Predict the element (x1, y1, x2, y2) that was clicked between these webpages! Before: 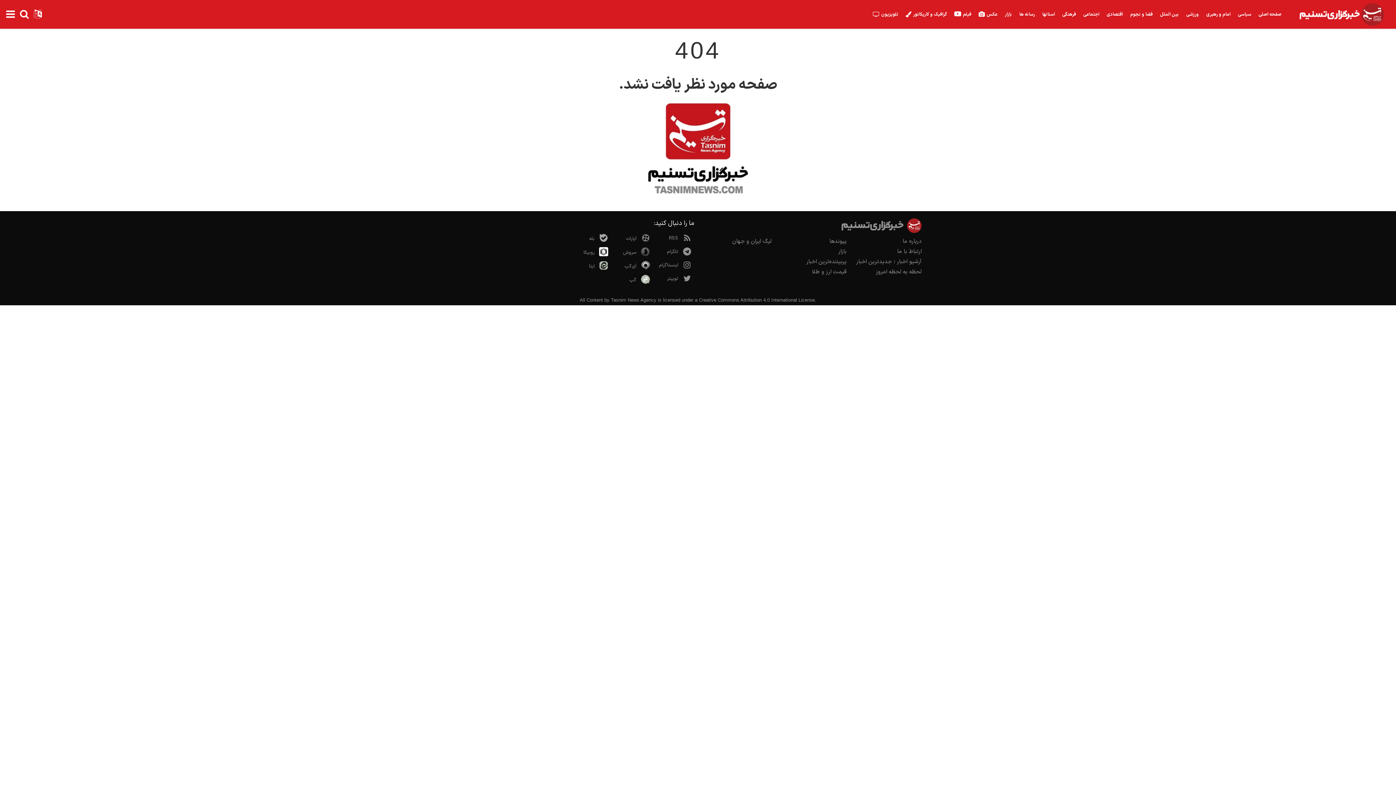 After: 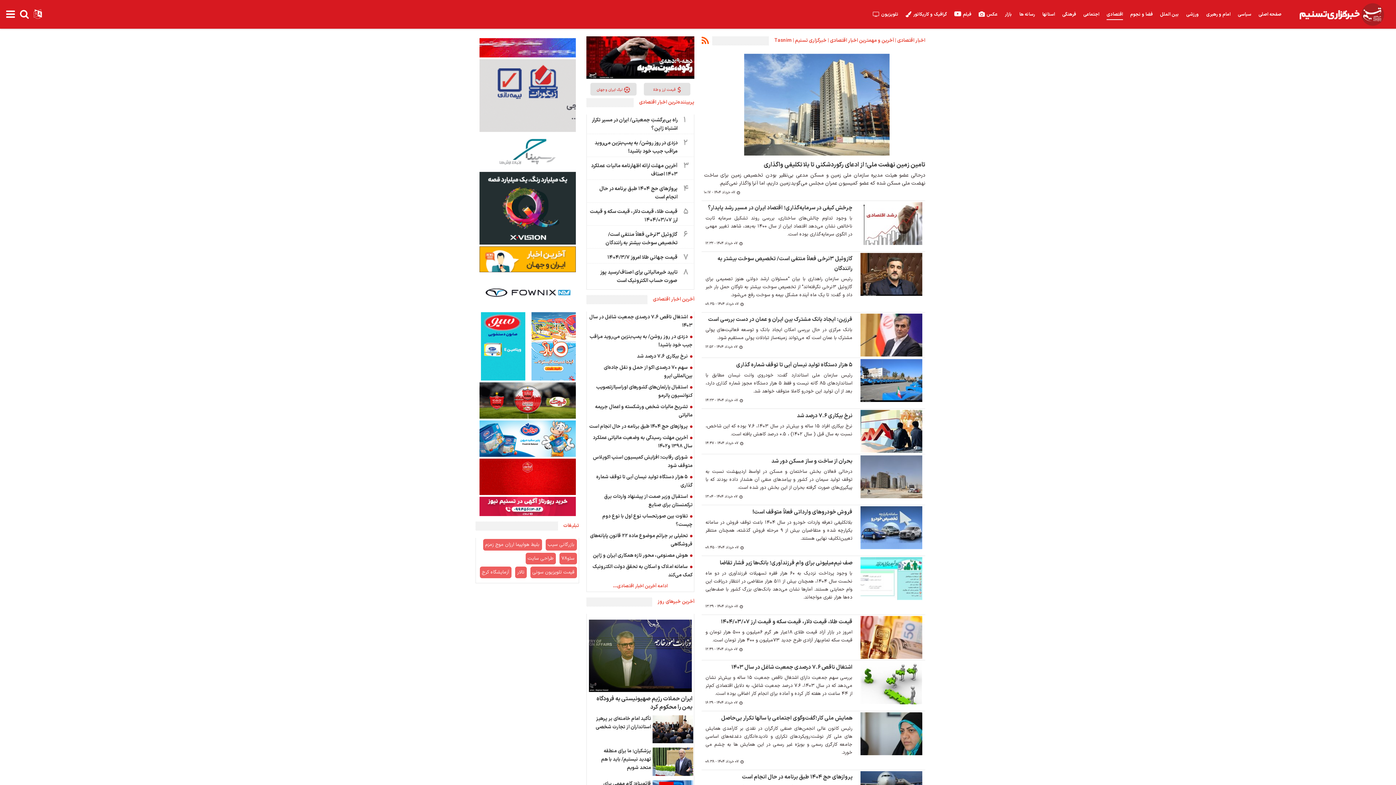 Action: bbox: (1103, 0, 1126, 29) label: اقتصادی